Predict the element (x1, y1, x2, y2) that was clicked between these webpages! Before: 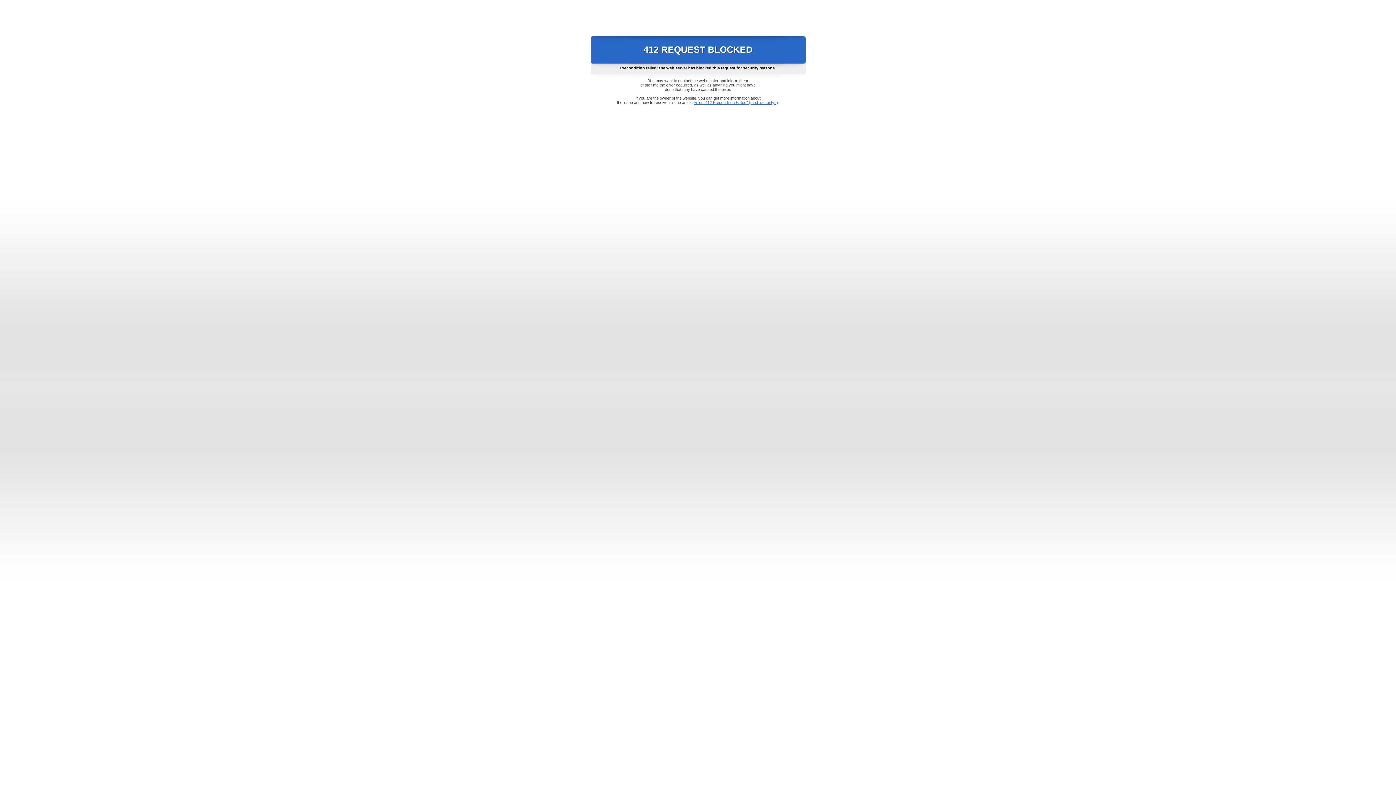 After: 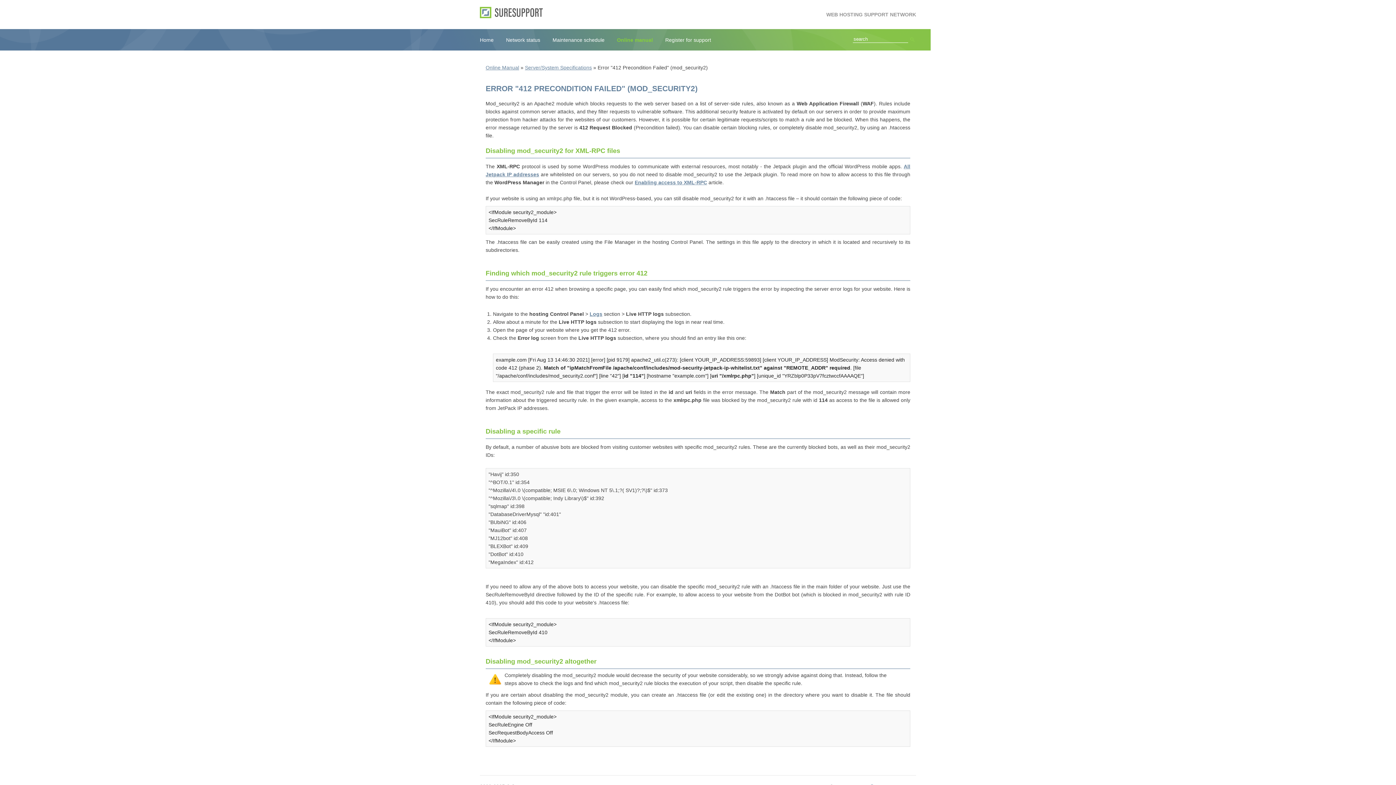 Action: bbox: (693, 100, 778, 104) label: Error "412 Precondition Failed" (mod_security2)